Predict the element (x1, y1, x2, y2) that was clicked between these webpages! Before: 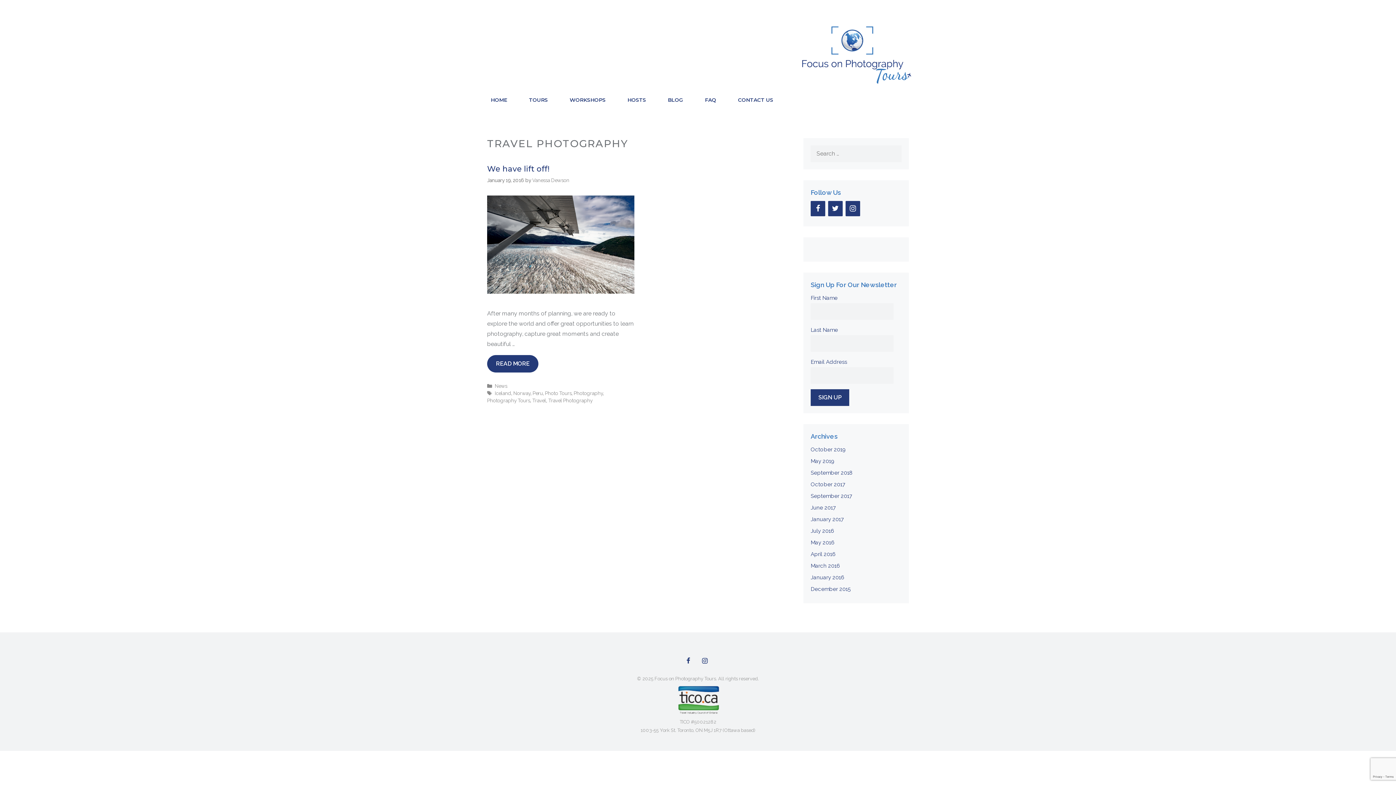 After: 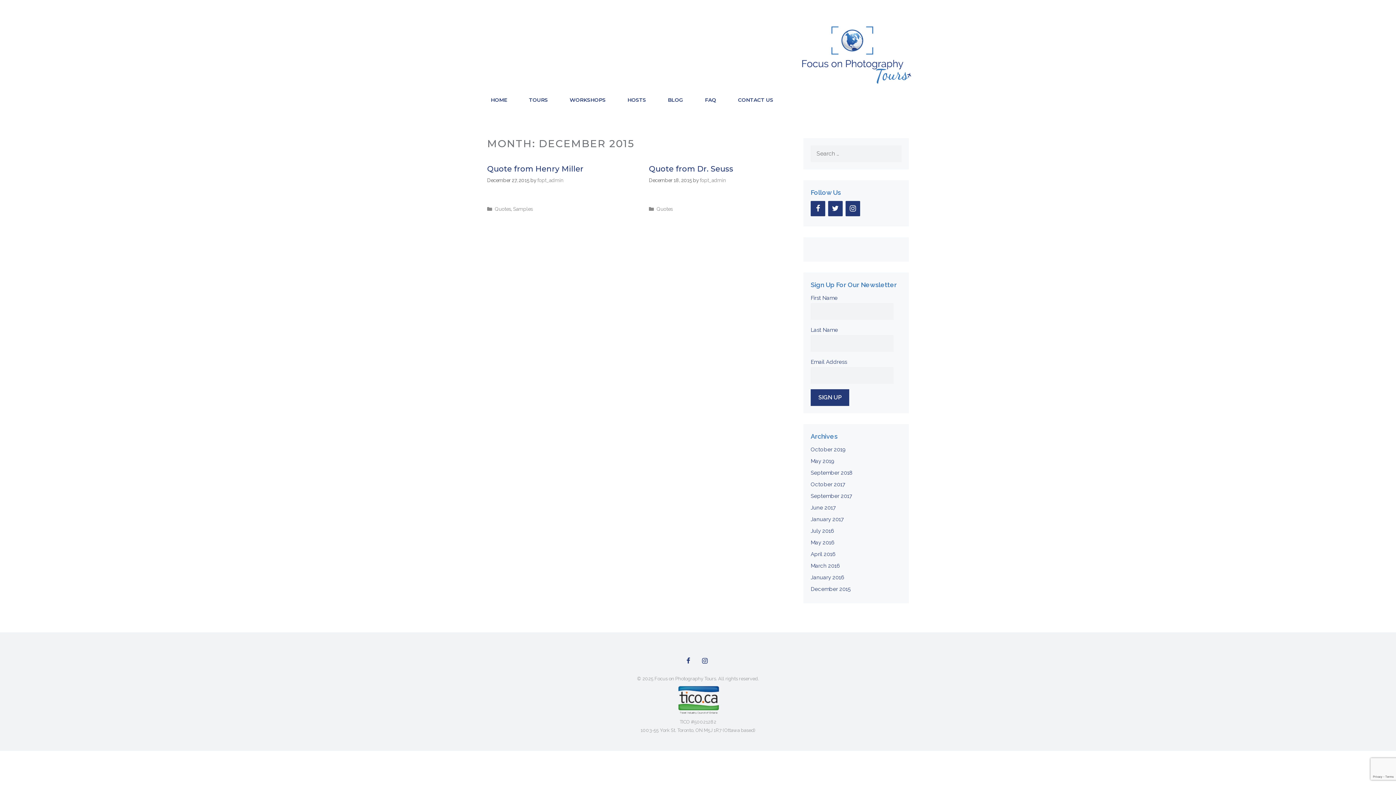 Action: label: December 2015 bbox: (810, 586, 850, 592)